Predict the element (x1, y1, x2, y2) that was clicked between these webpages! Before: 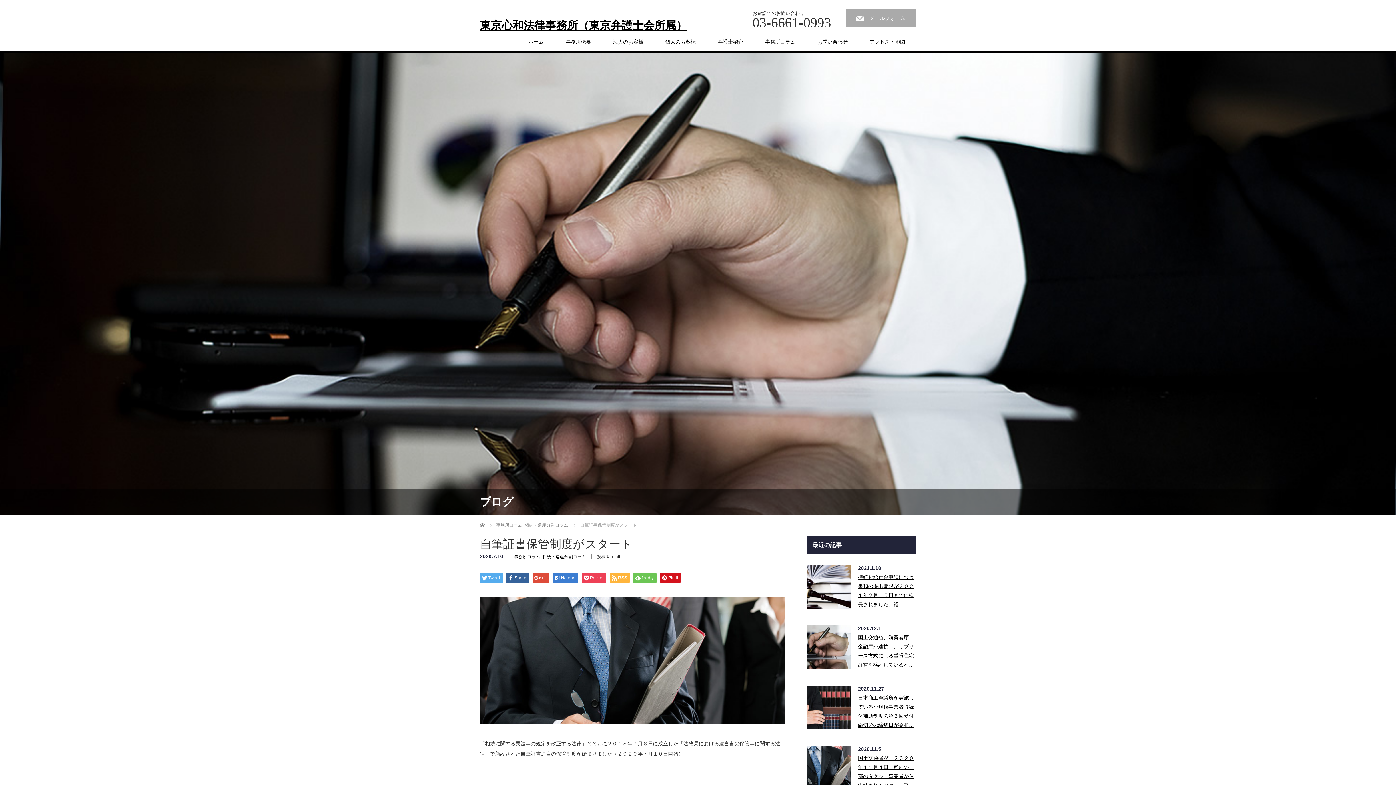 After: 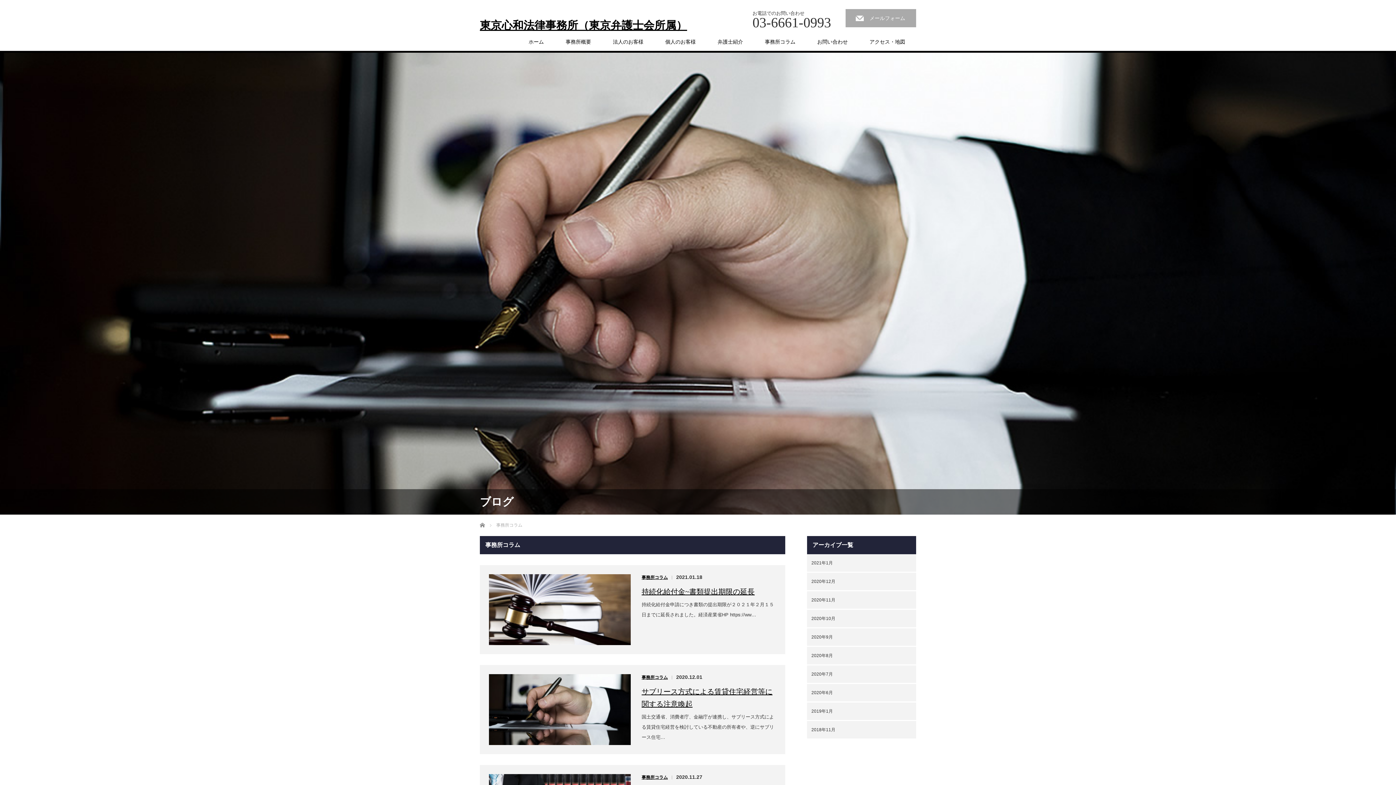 Action: bbox: (496, 522, 523, 528) label: 事務所コラム,